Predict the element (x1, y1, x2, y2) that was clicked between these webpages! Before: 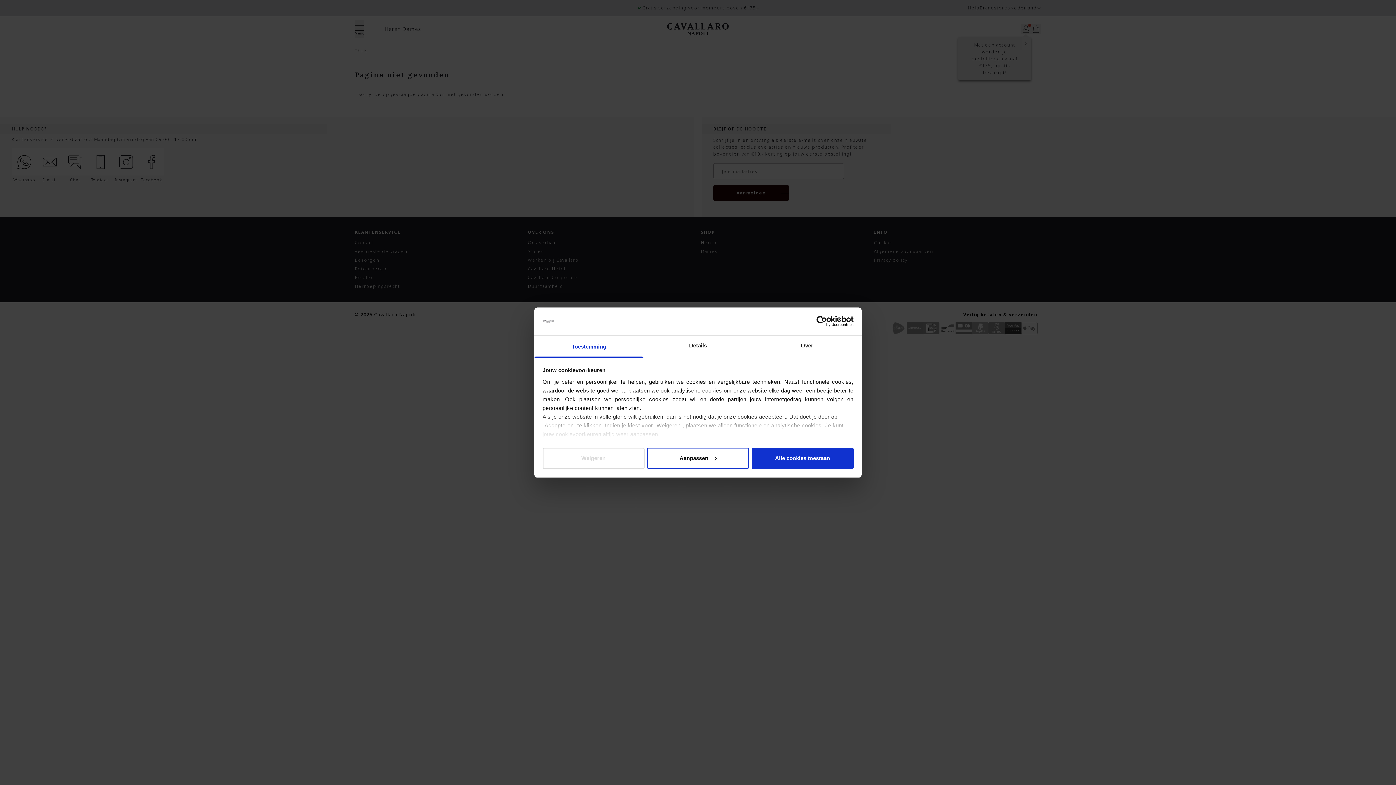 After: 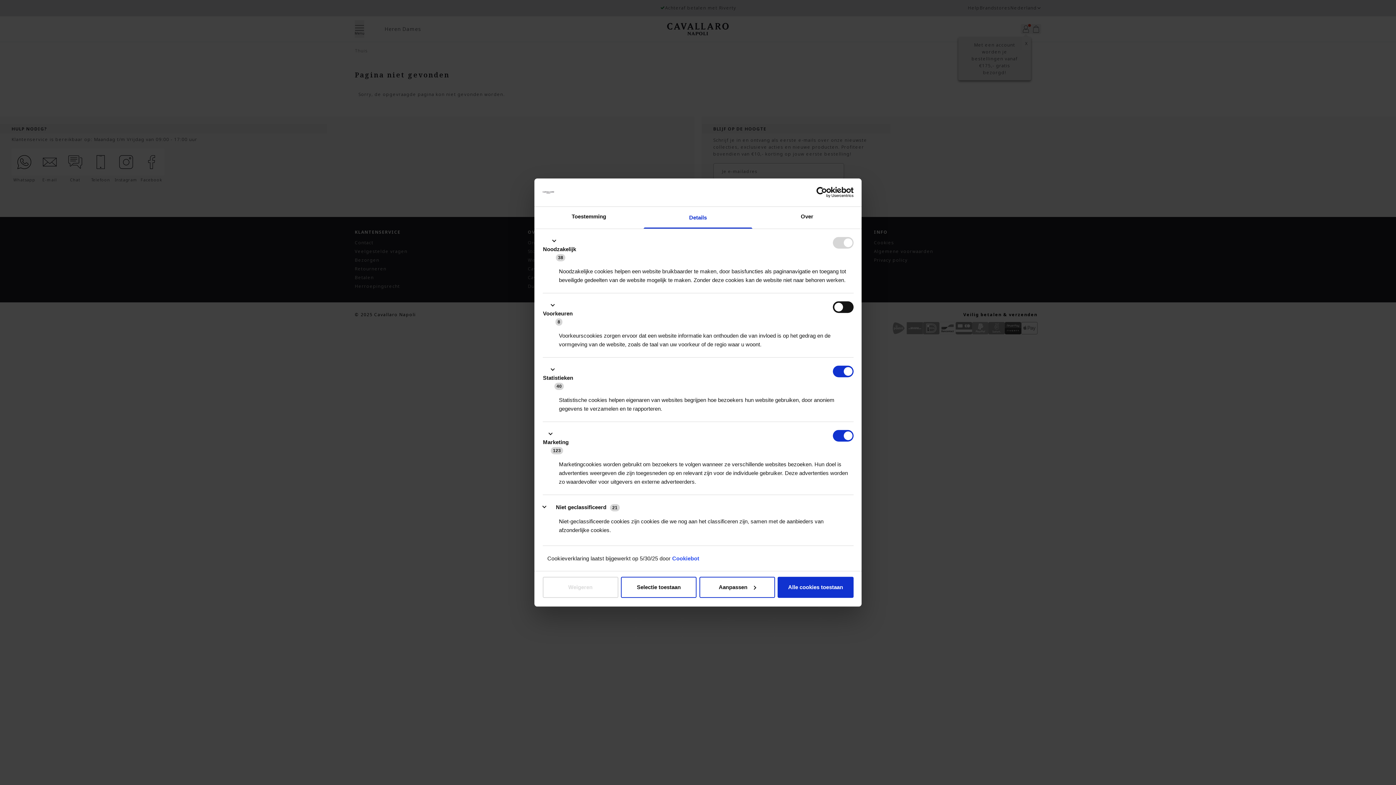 Action: bbox: (643, 335, 752, 357) label: Details